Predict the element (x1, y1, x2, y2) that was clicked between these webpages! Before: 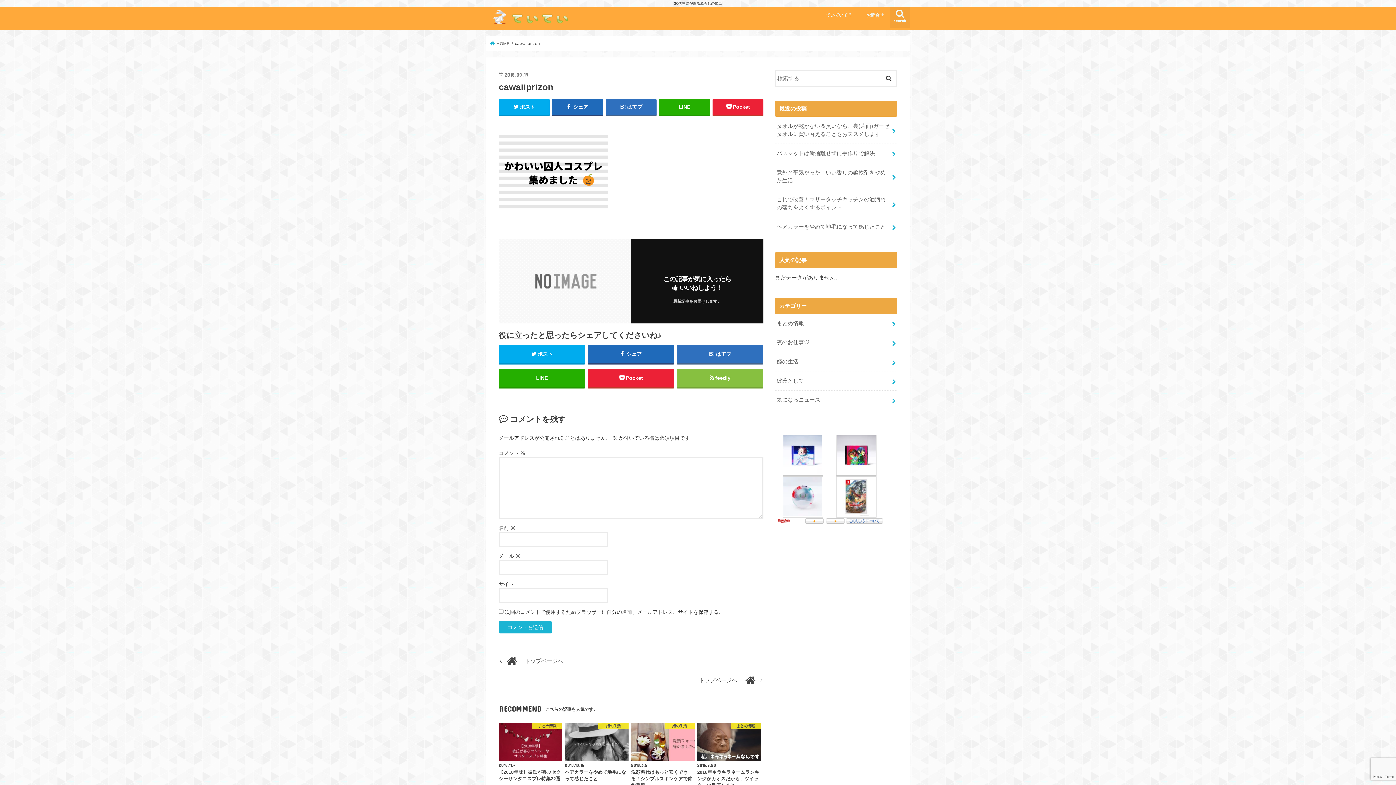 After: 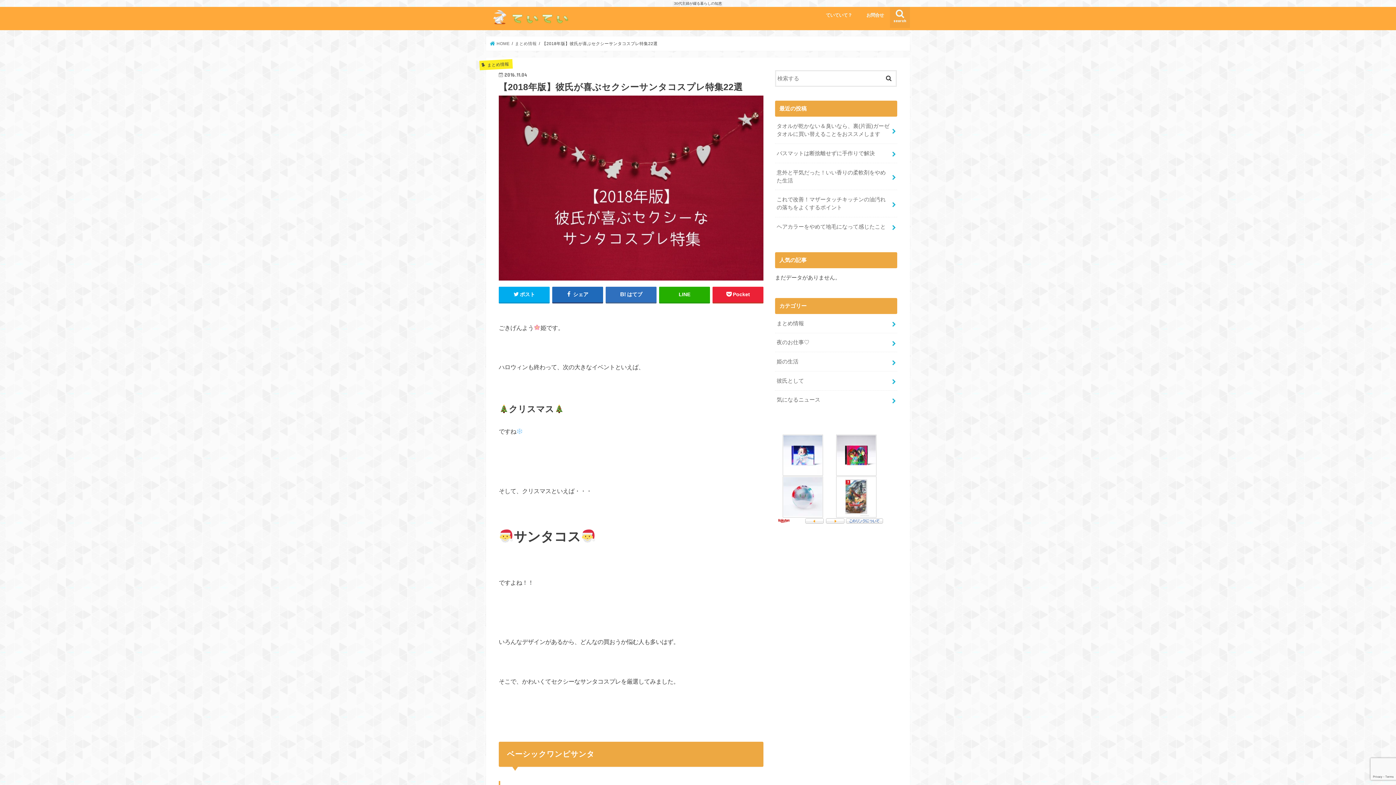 Action: label: まとめ情報
2016.11.4
【2018年版】彼氏が喜ぶセクシーサンタコスプレ特集22選 bbox: (498, 723, 562, 782)